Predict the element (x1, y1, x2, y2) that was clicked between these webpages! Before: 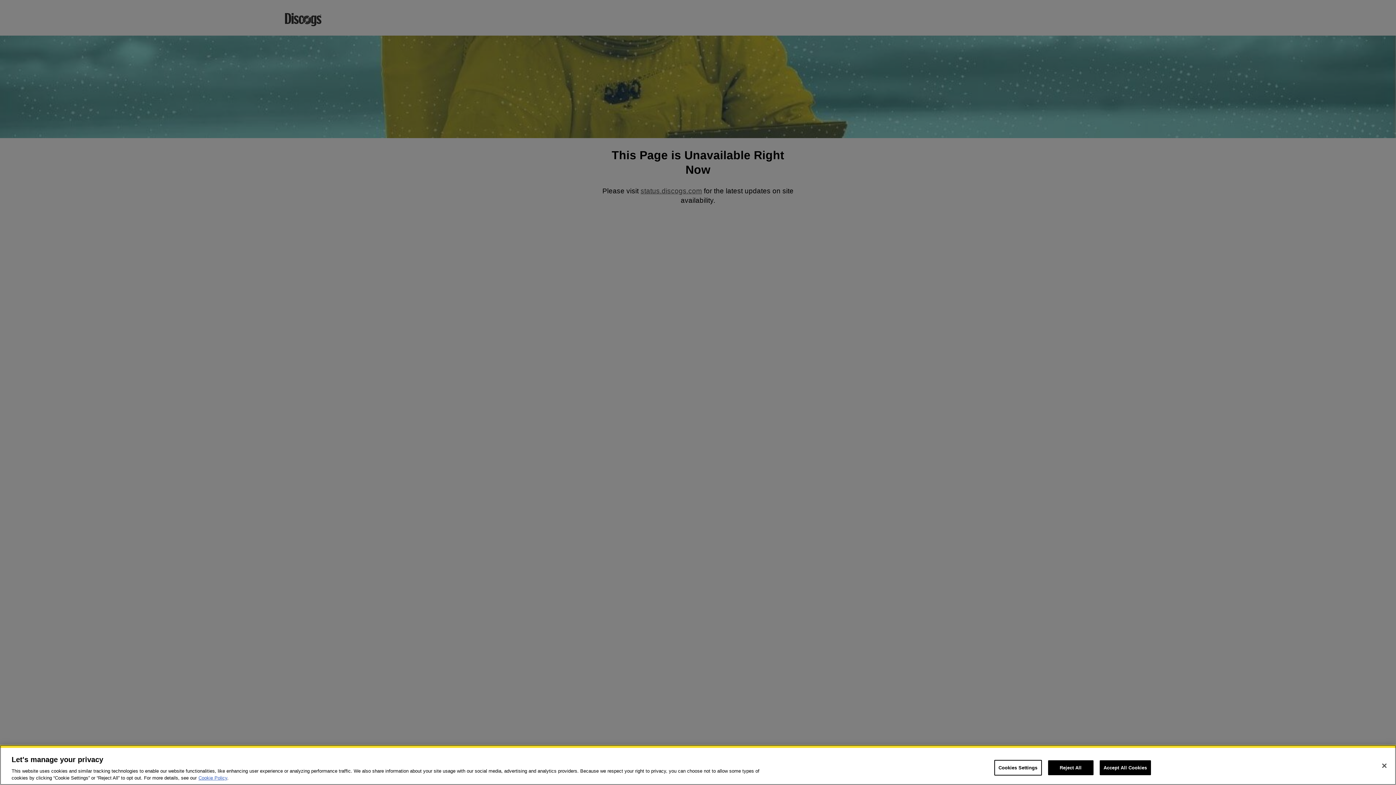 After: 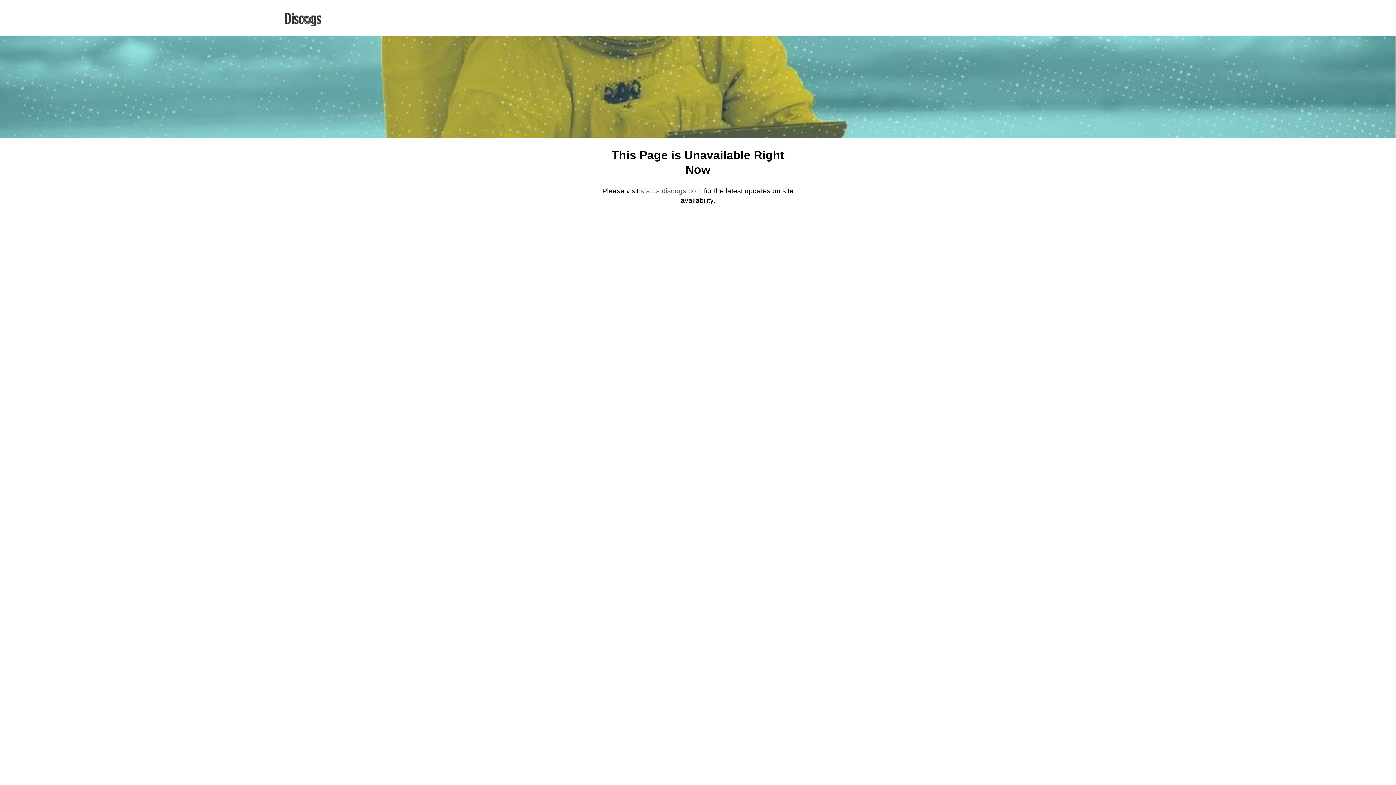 Action: bbox: (1099, 760, 1151, 775) label: Accept All Cookies